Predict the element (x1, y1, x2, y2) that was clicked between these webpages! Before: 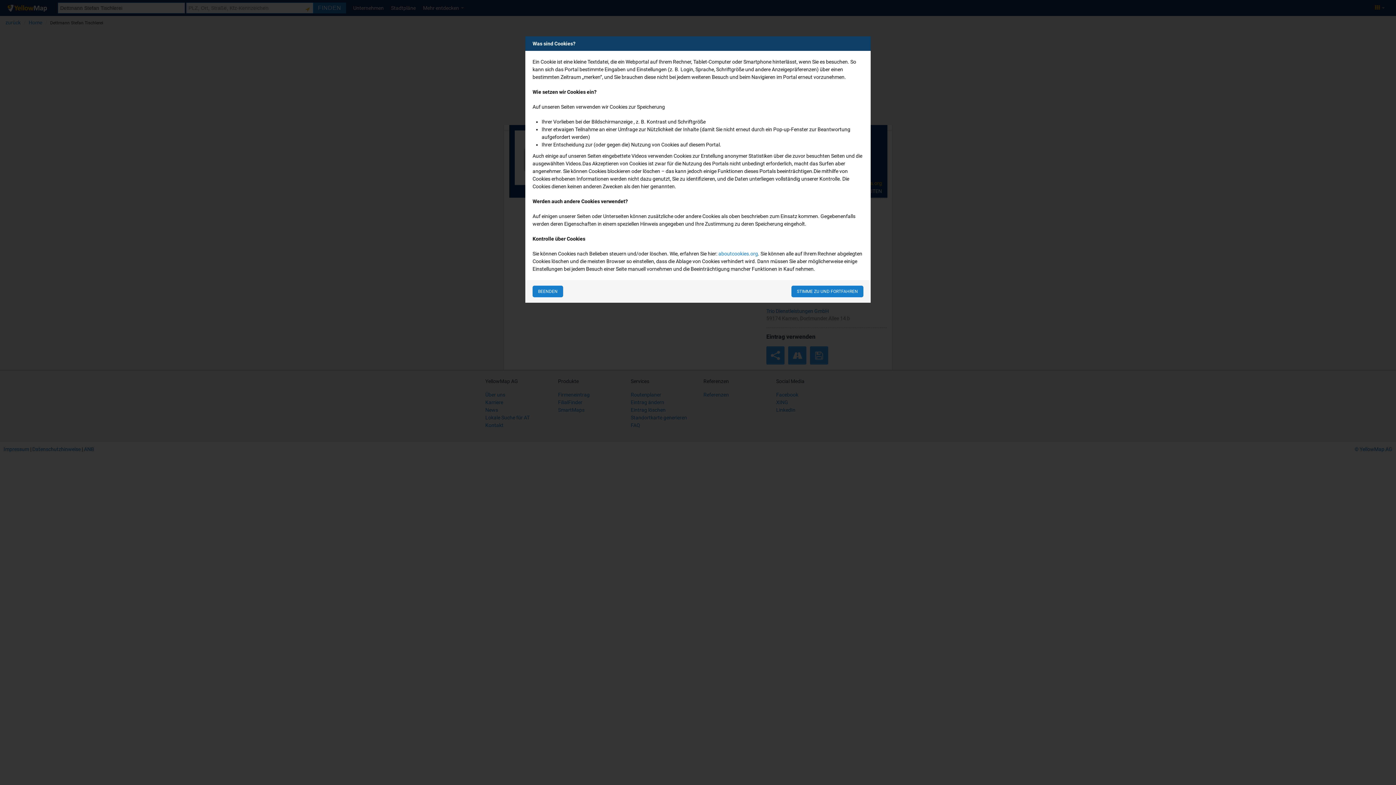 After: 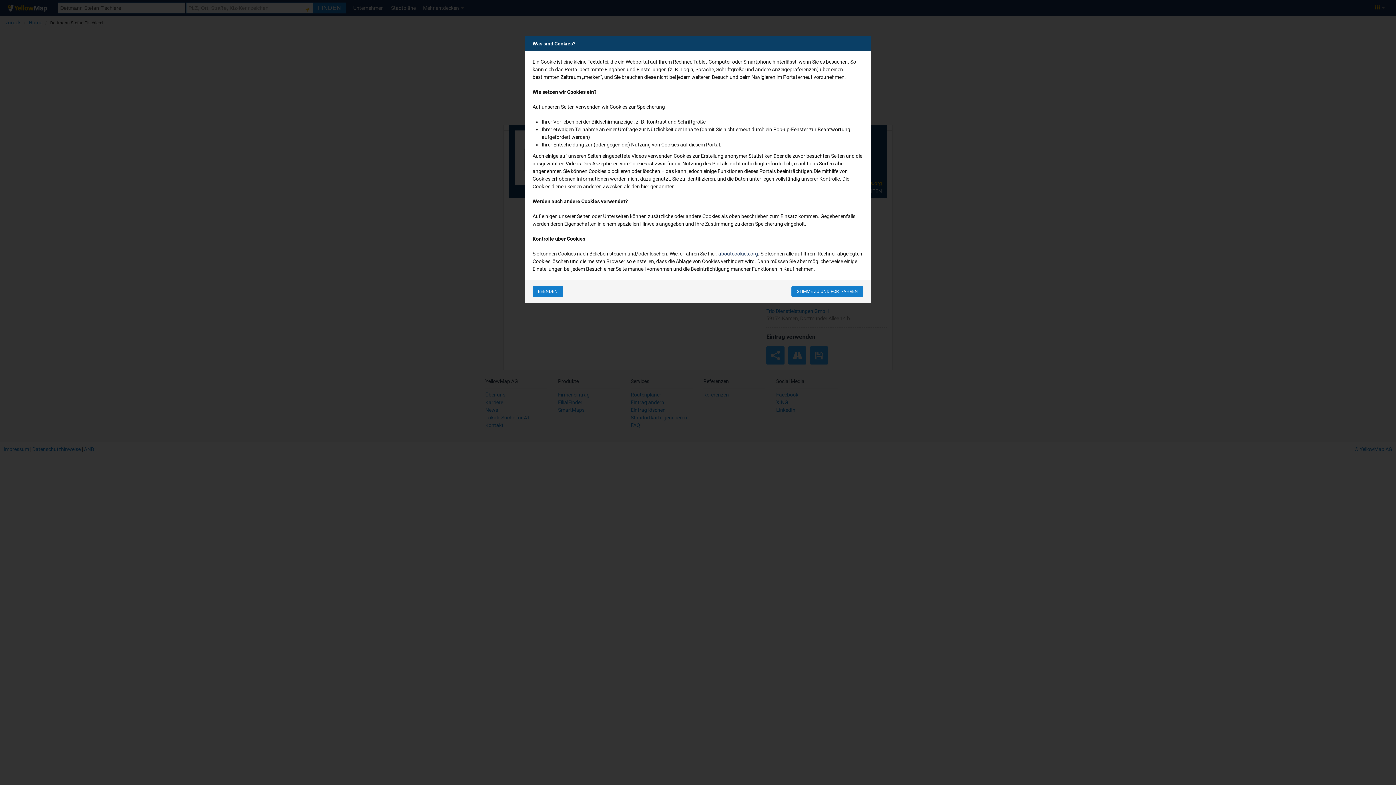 Action: label: aboutcookies.org bbox: (718, 250, 758, 256)